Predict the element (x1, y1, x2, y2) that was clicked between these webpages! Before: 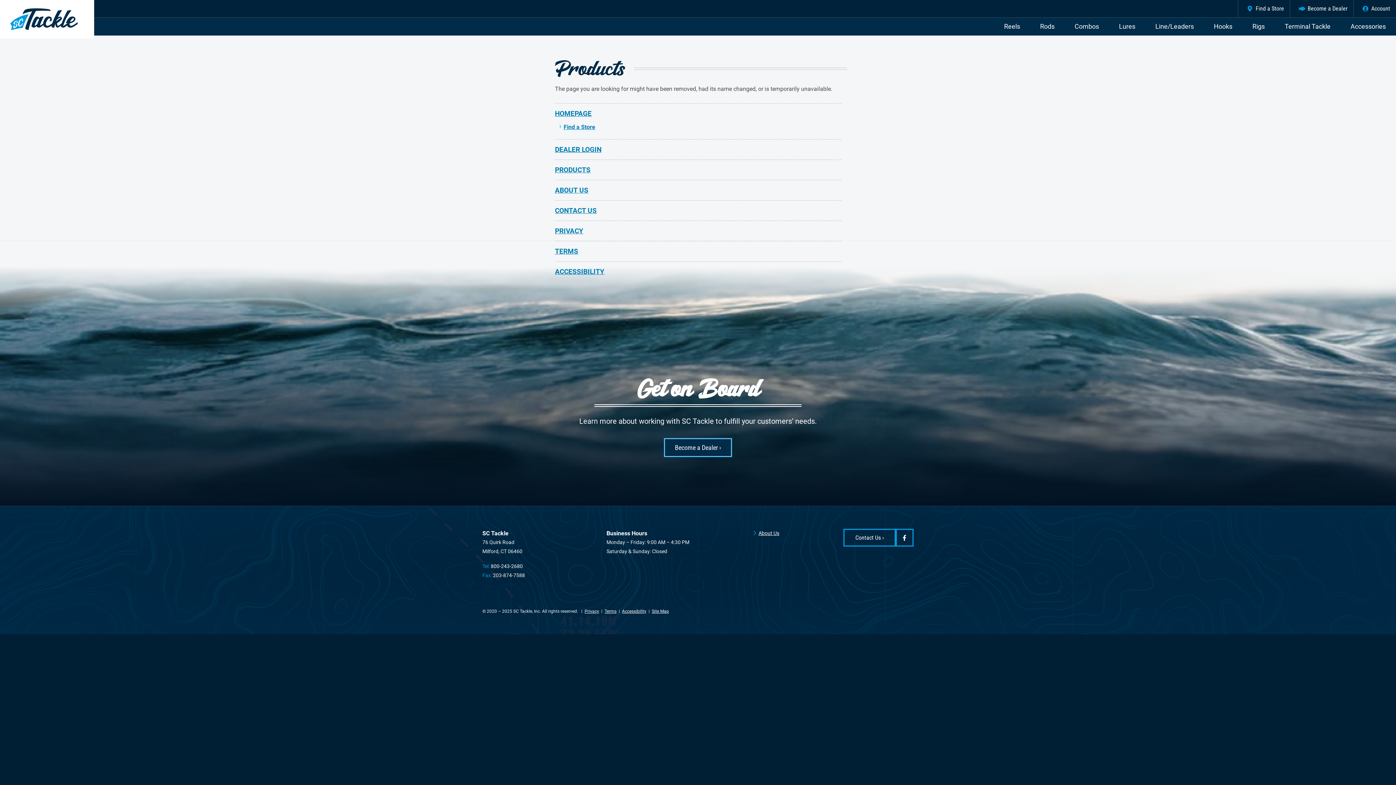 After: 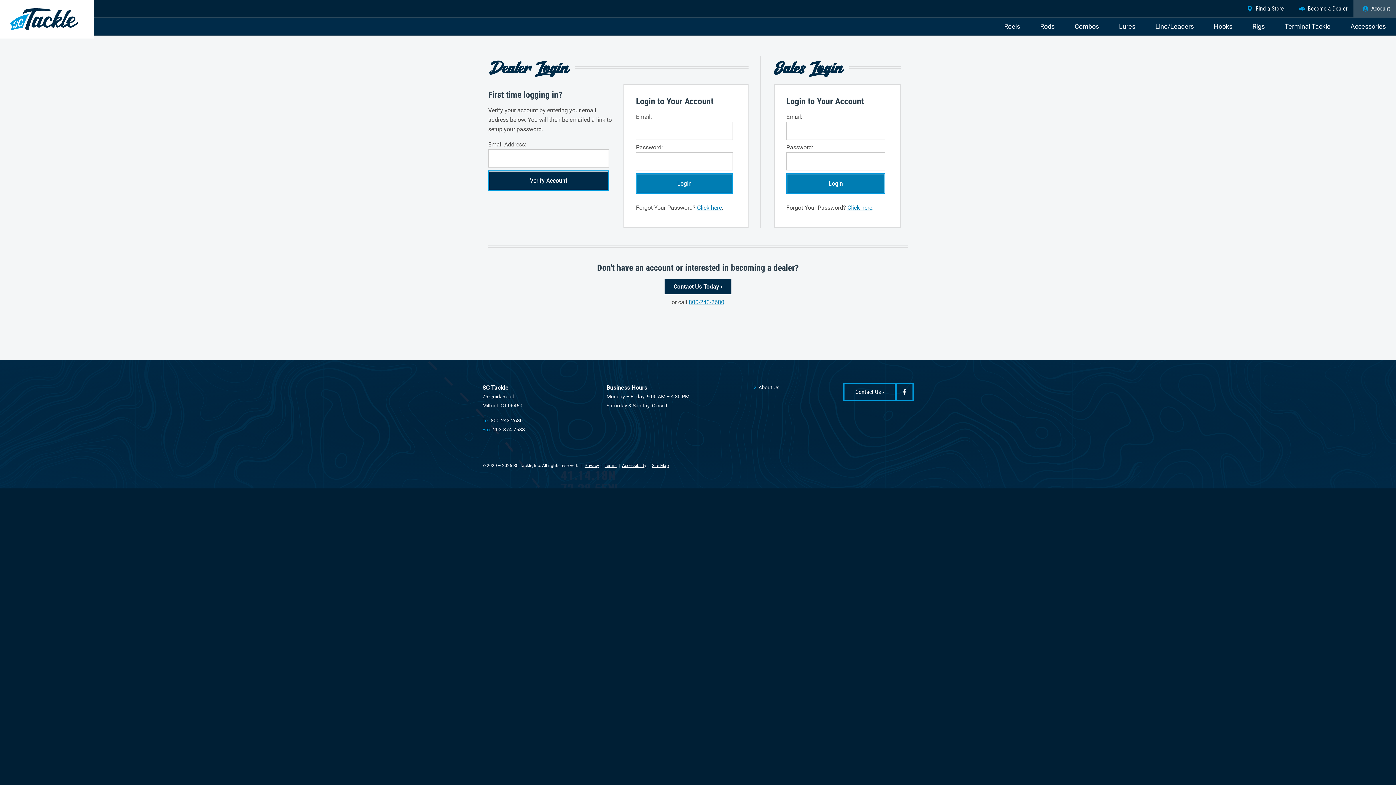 Action: bbox: (555, 145, 601, 153) label: DEALER LOGIN